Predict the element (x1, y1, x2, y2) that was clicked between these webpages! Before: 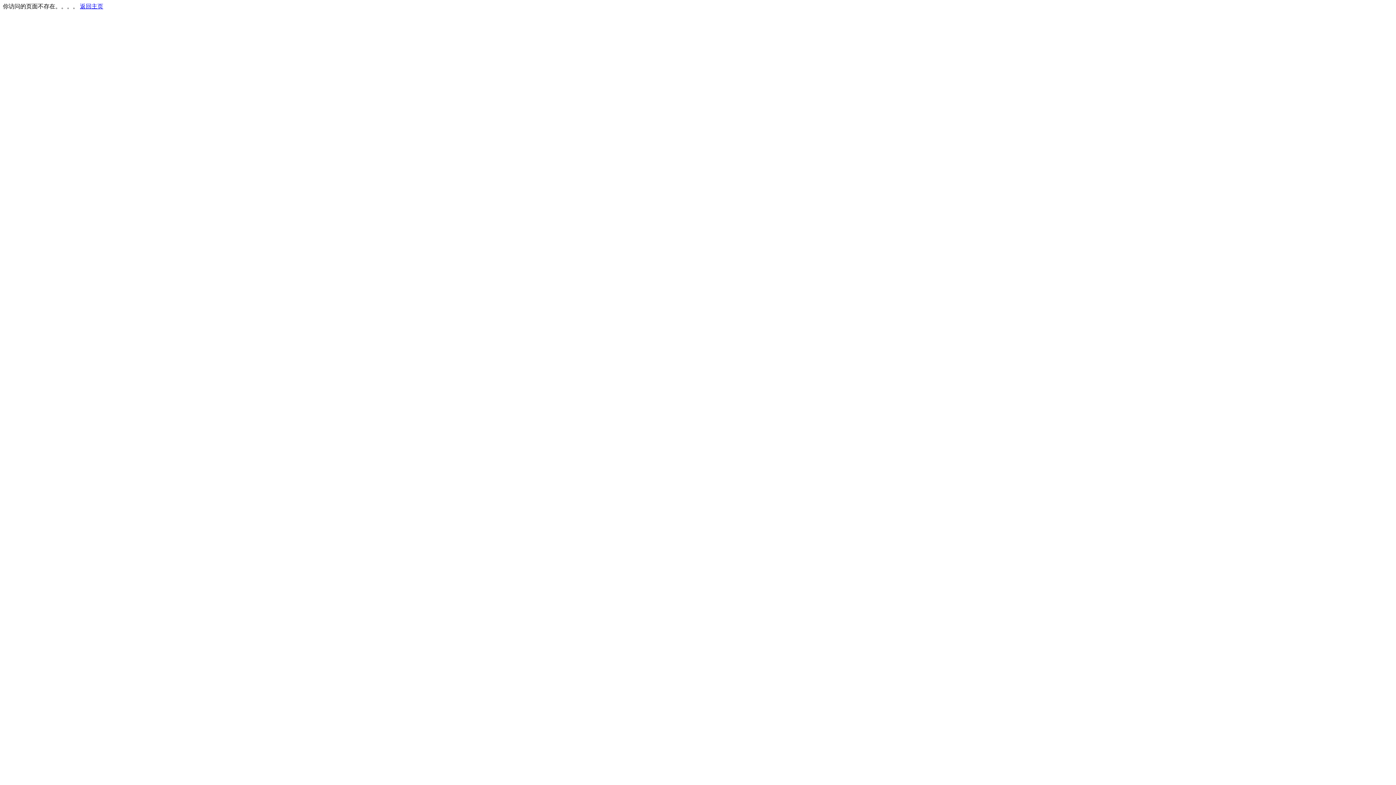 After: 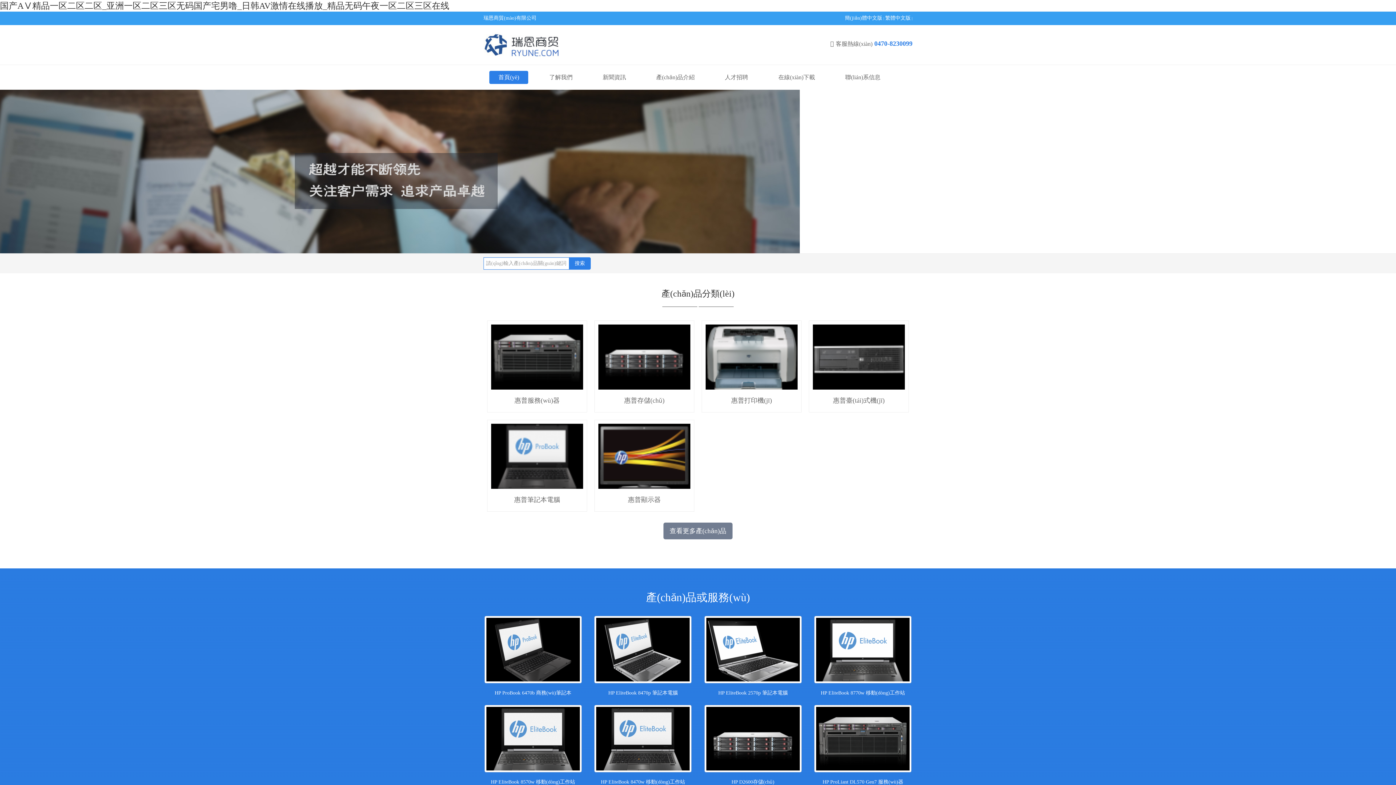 Action: bbox: (80, 3, 103, 9) label: 返回主页